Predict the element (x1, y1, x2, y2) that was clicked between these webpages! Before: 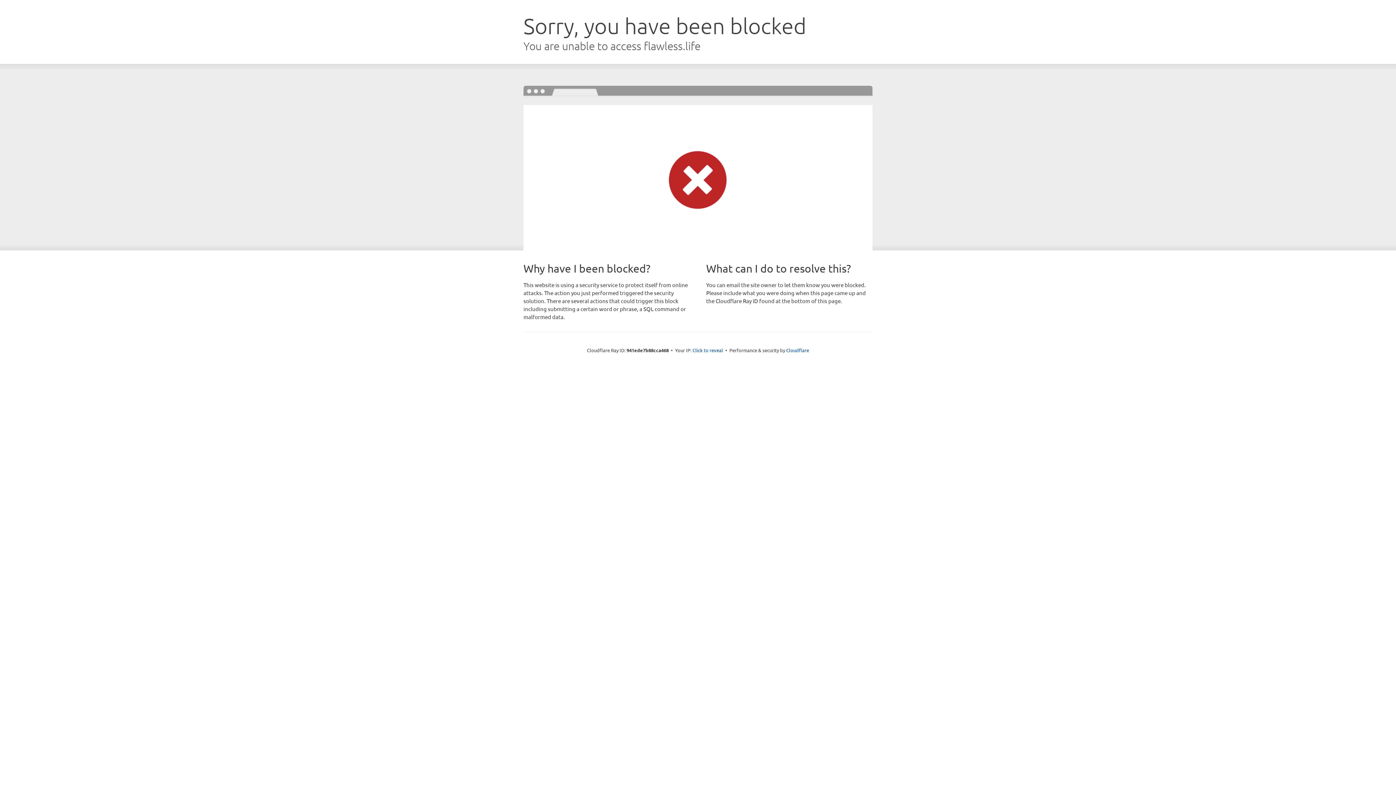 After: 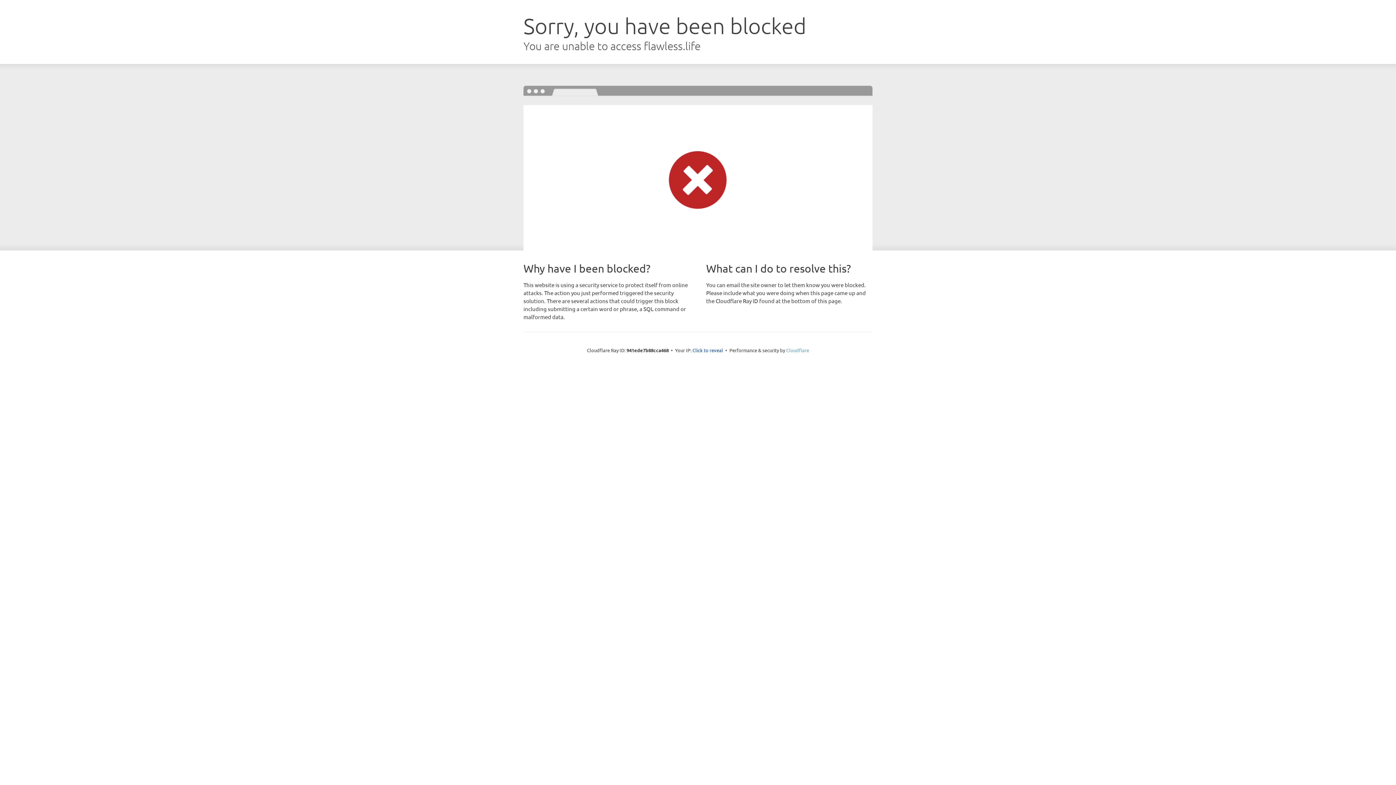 Action: label: Cloudflare bbox: (786, 347, 809, 353)